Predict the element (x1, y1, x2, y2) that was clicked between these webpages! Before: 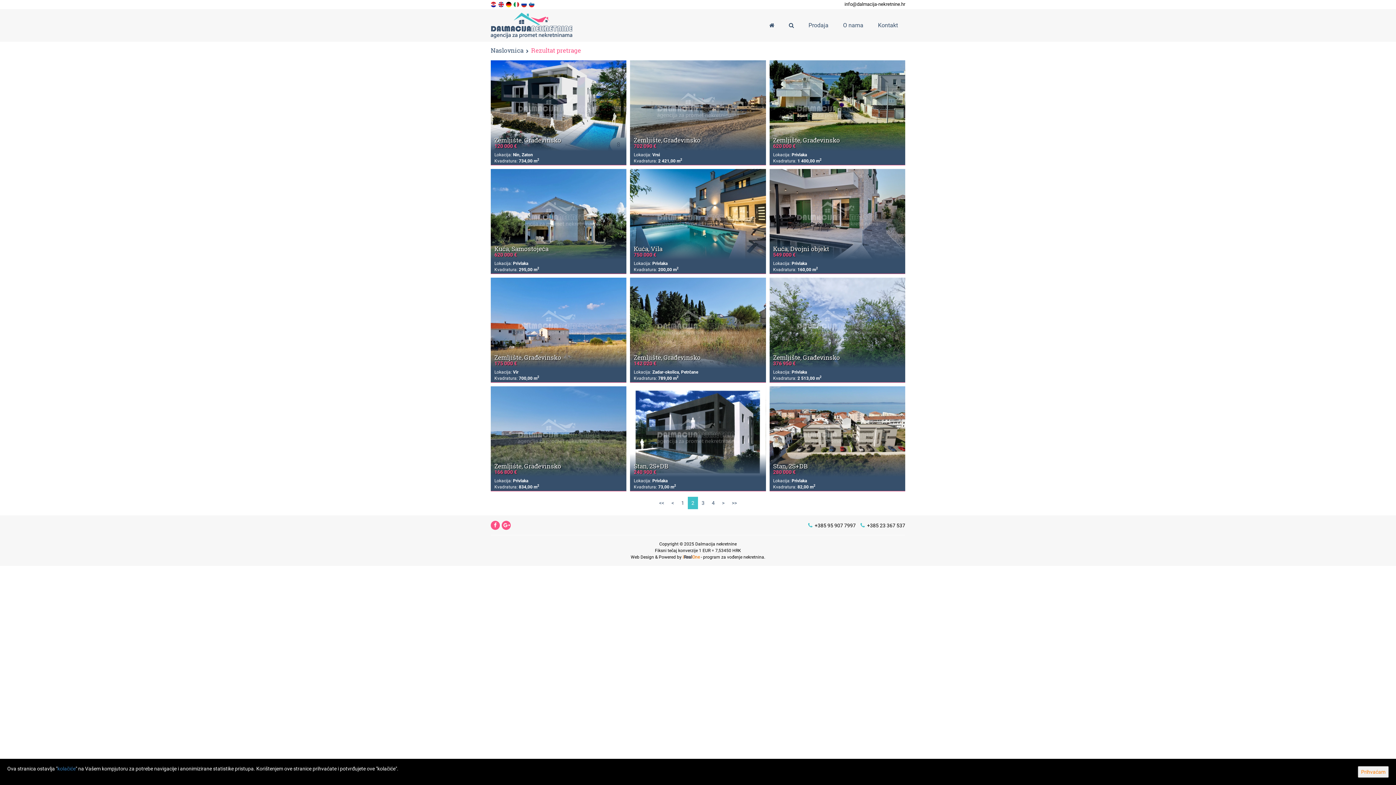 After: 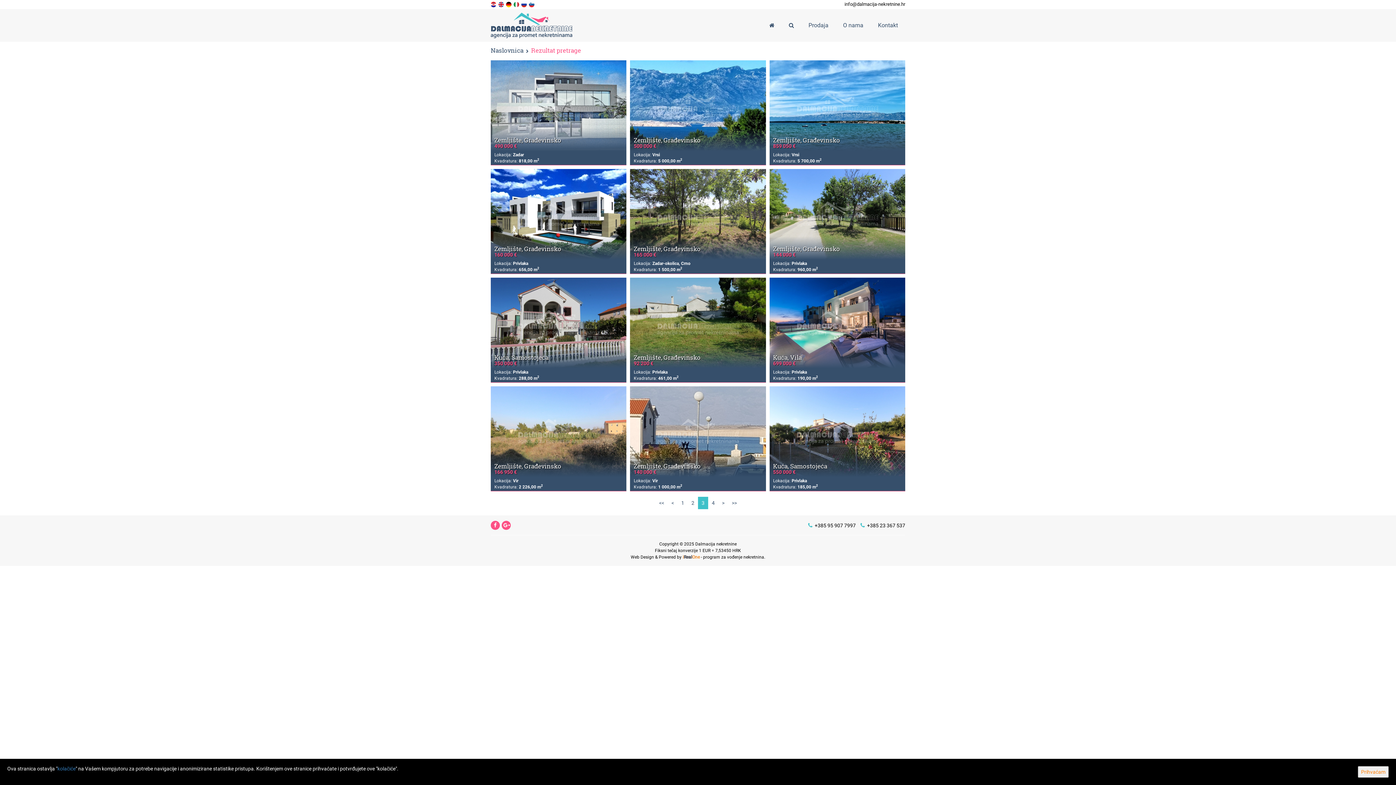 Action: bbox: (718, 497, 728, 509) label: >